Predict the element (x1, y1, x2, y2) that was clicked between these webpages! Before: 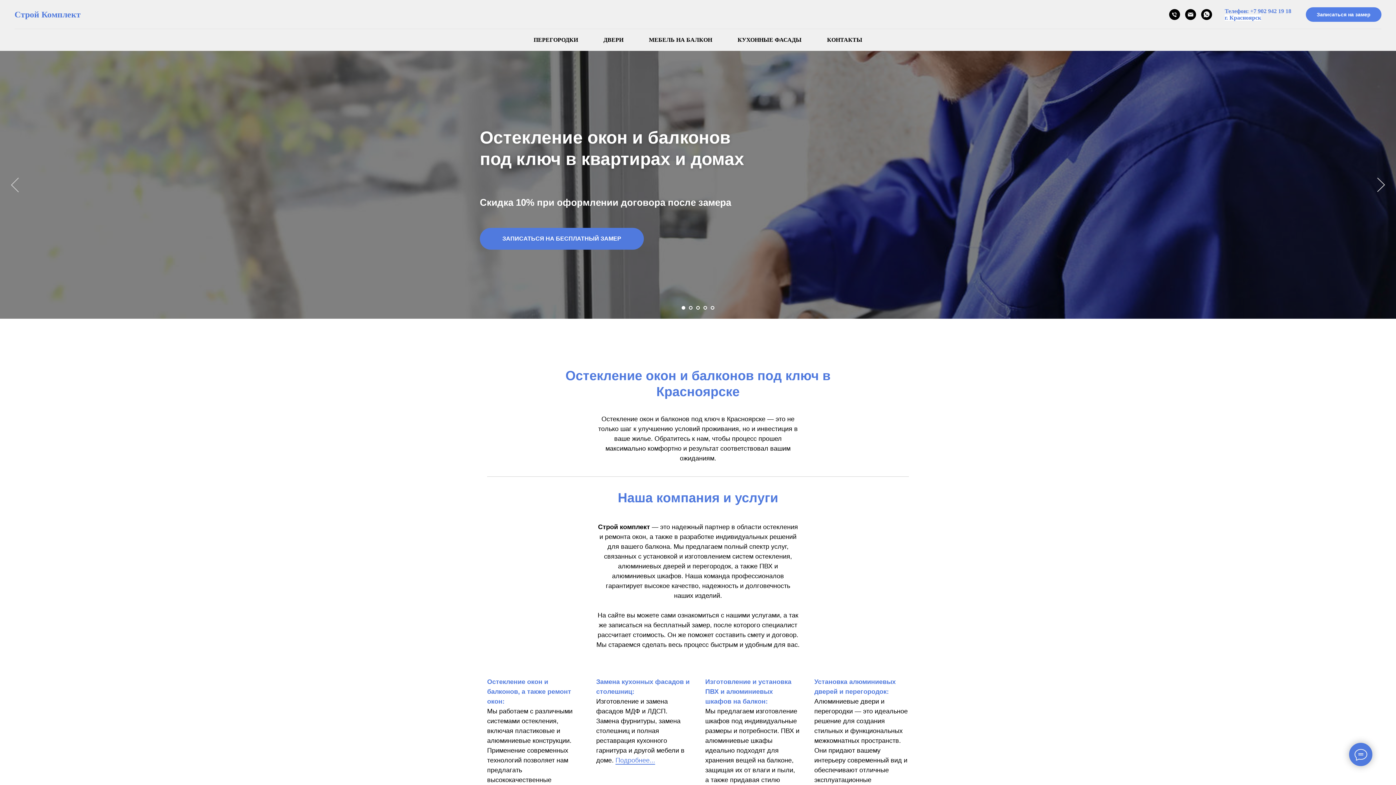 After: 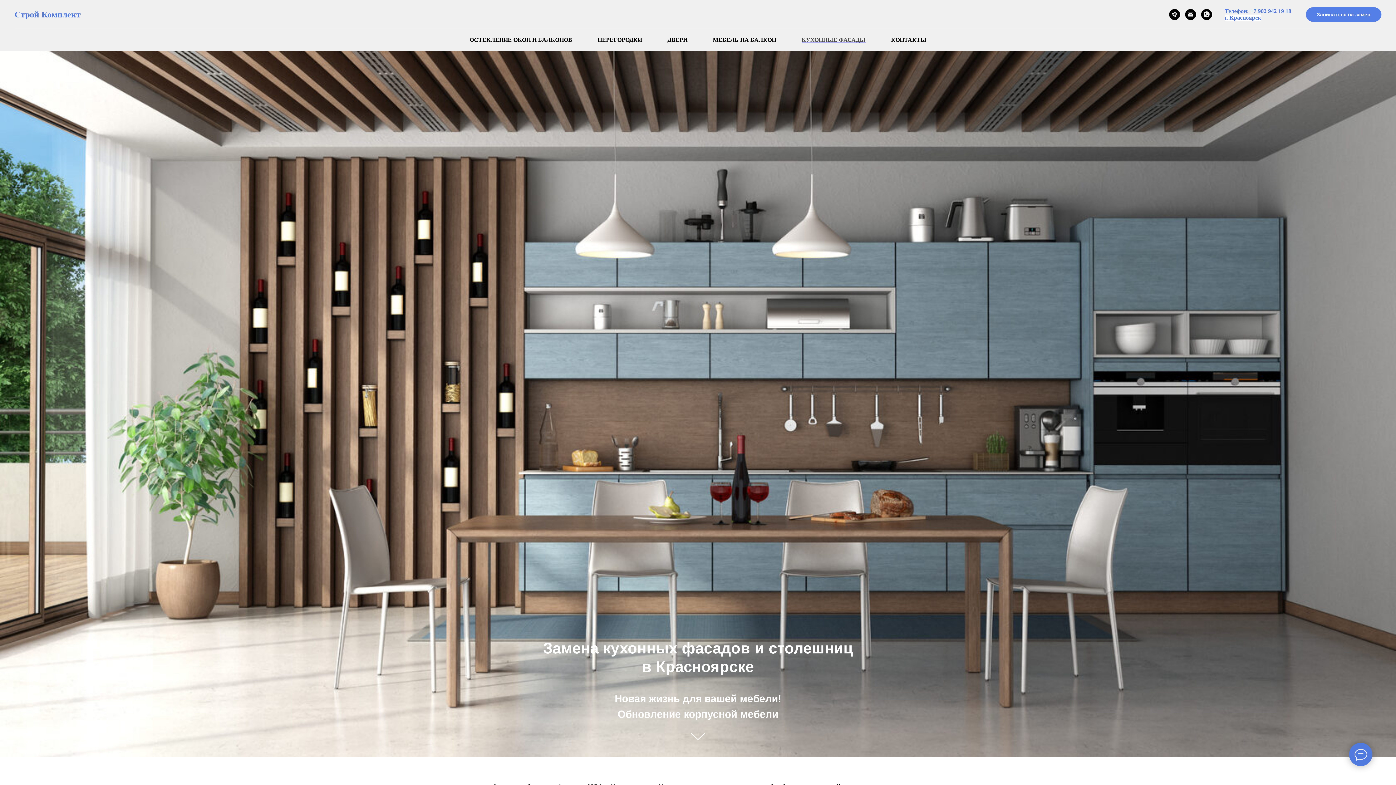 Action: bbox: (615, 757, 655, 765) label: Подробнее...